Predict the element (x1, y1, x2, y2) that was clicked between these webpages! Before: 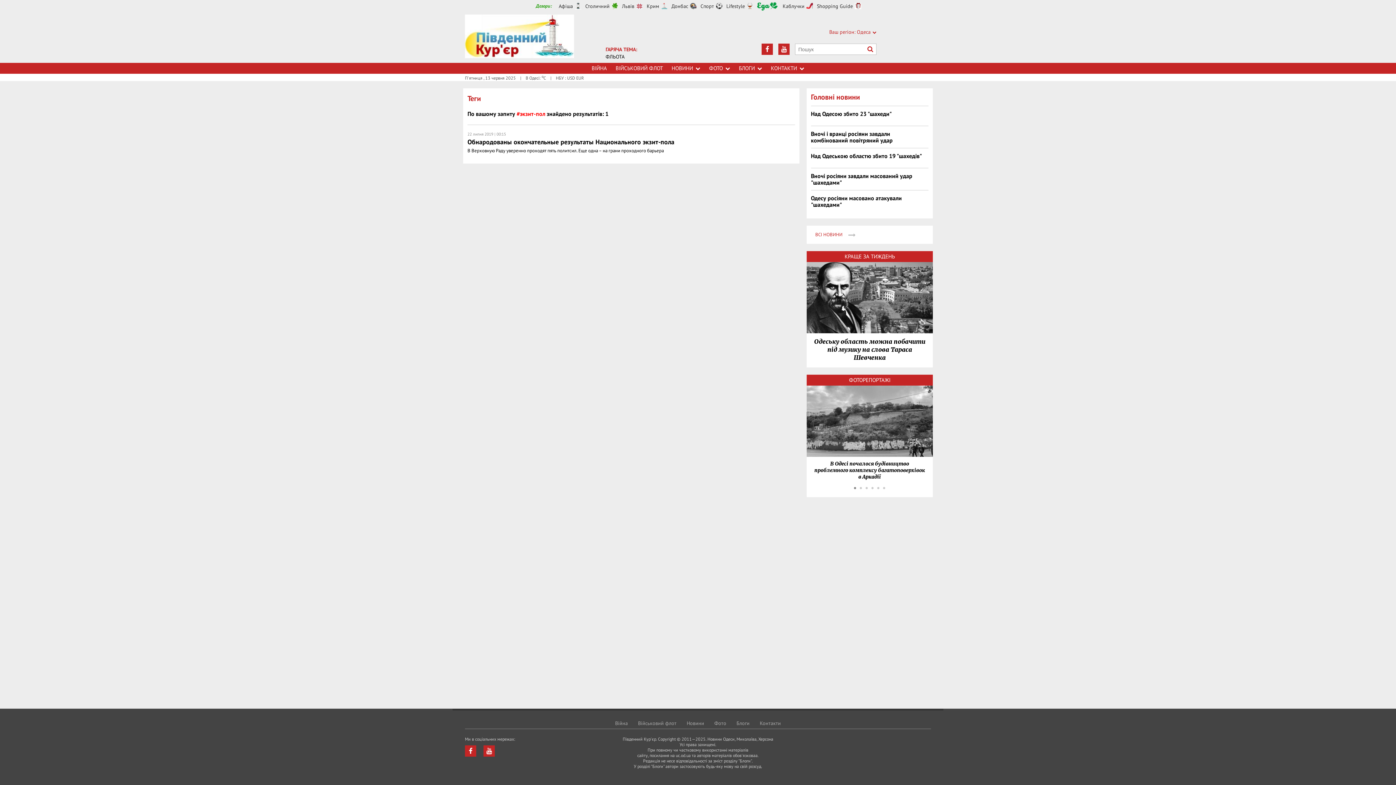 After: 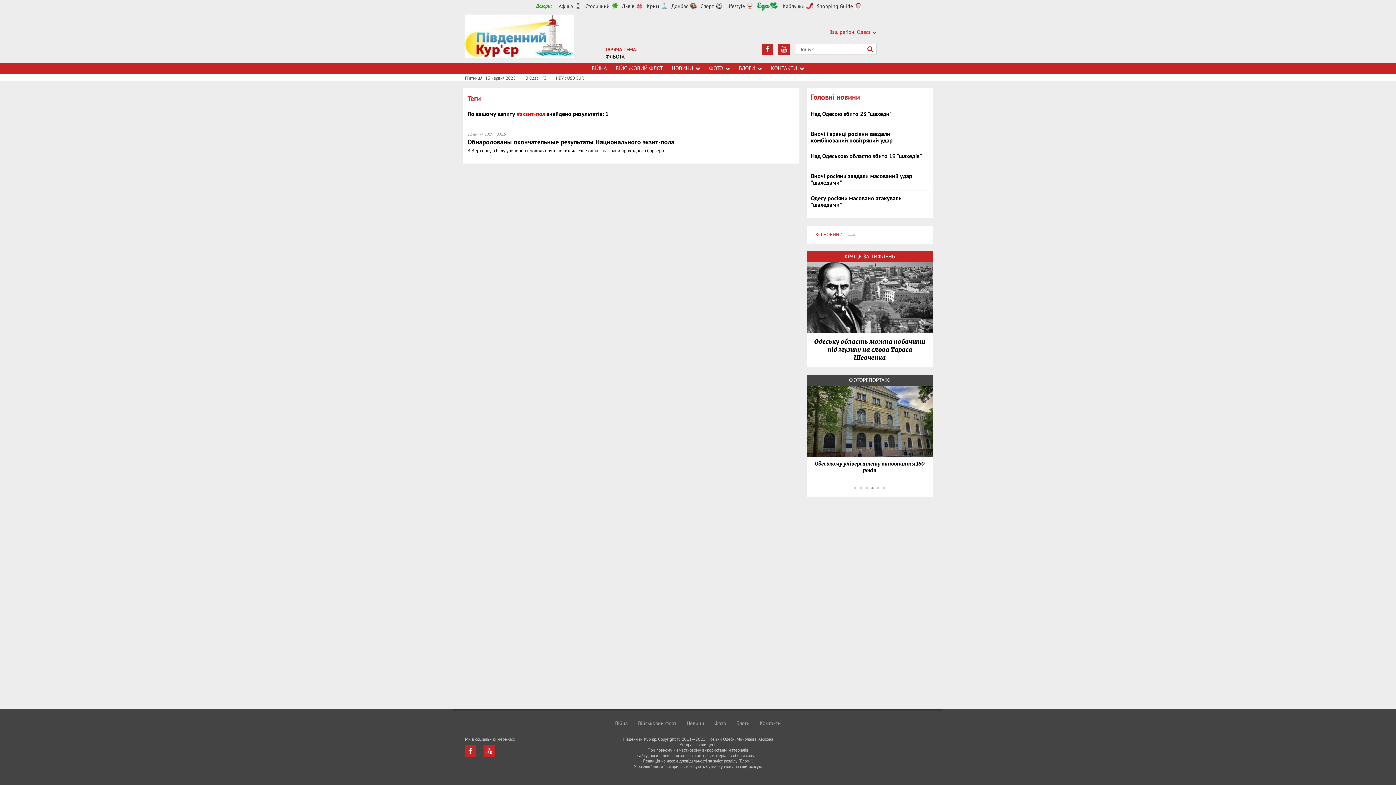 Action: bbox: (871, 487, 873, 489) label: 4